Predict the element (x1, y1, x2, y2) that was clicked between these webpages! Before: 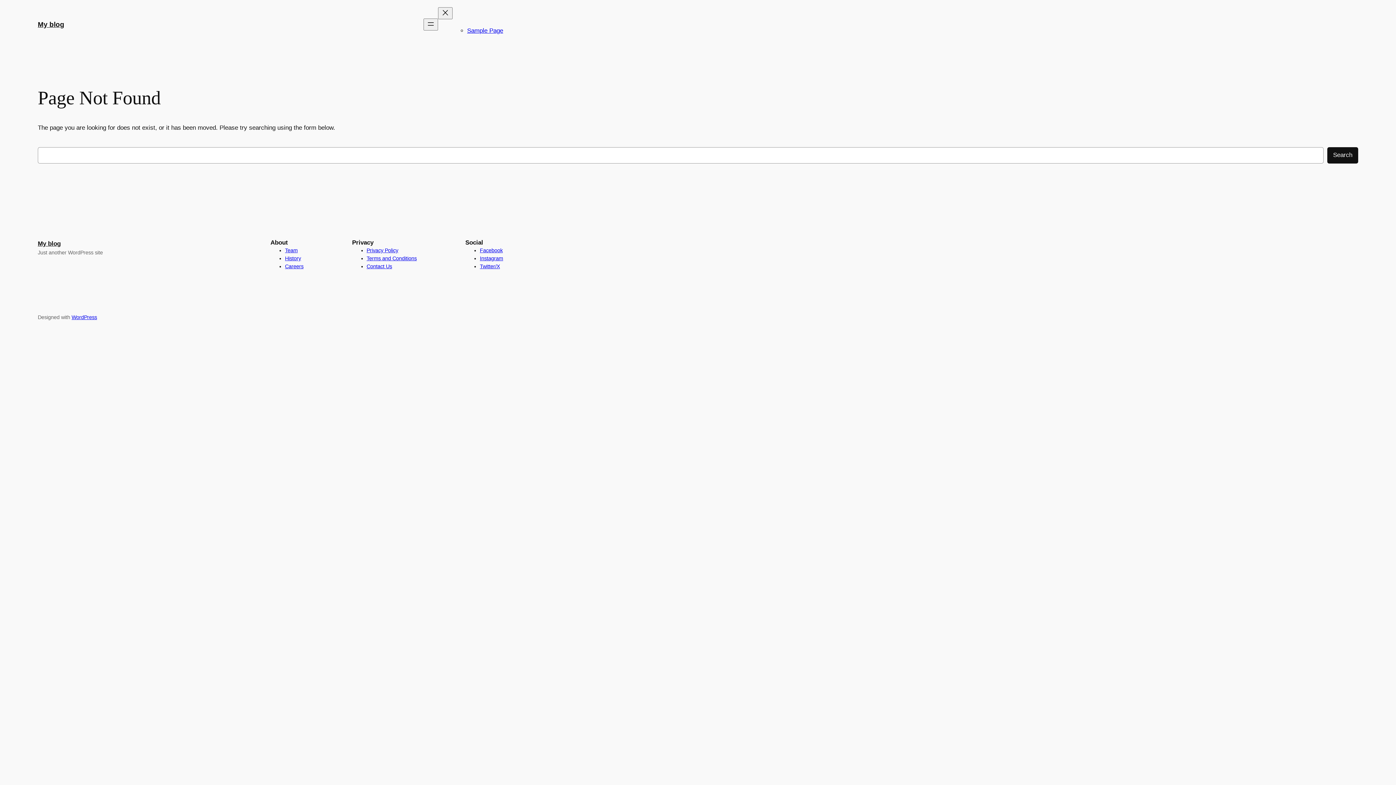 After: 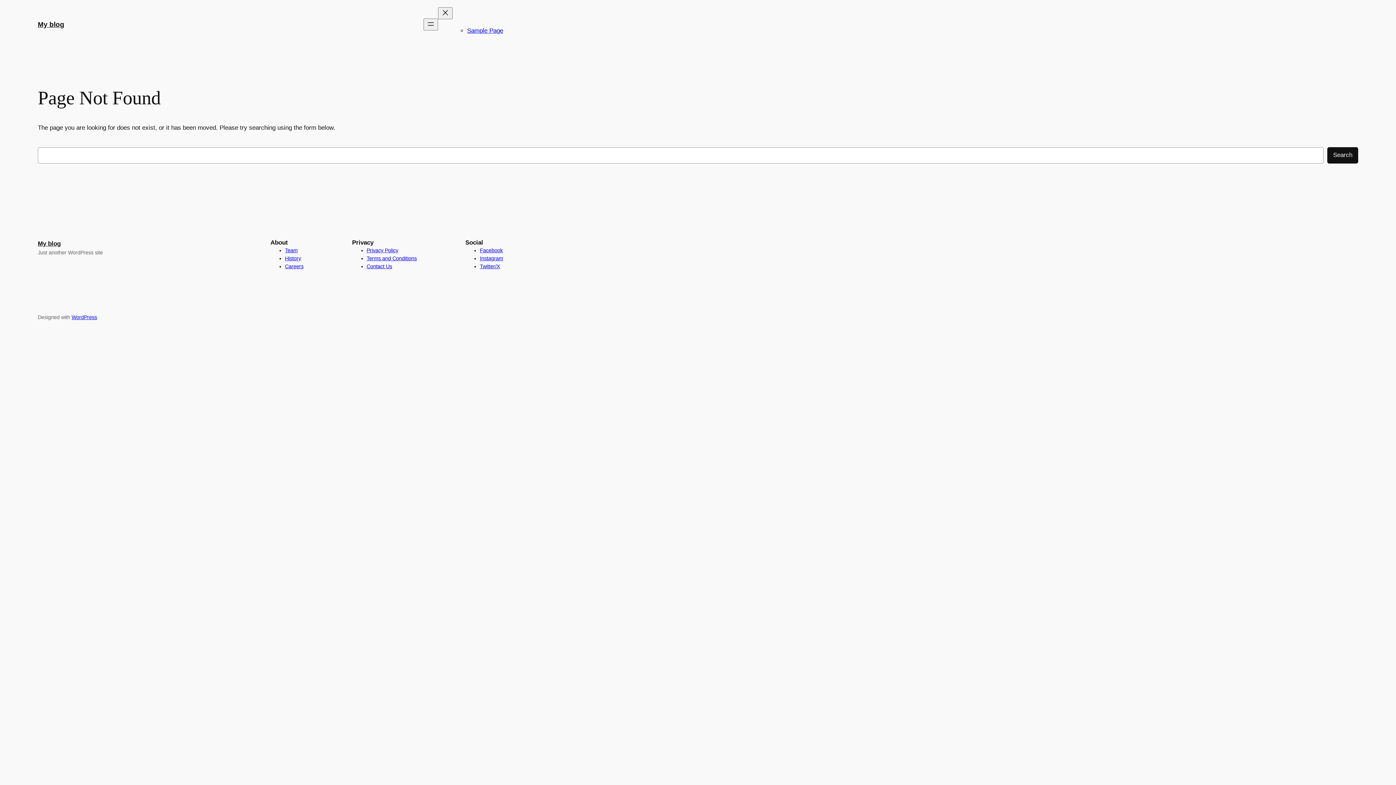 Action: label: Twitter/X bbox: (480, 263, 500, 269)